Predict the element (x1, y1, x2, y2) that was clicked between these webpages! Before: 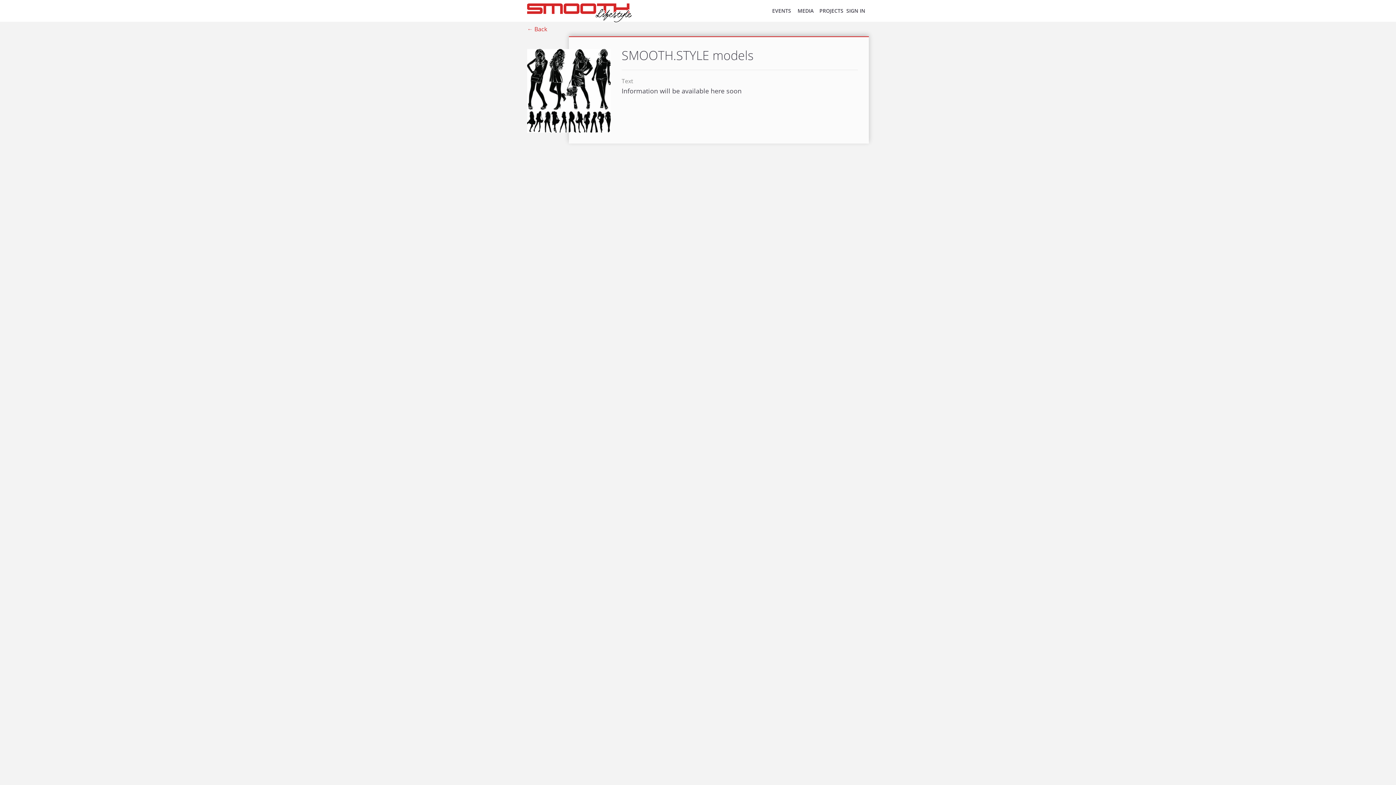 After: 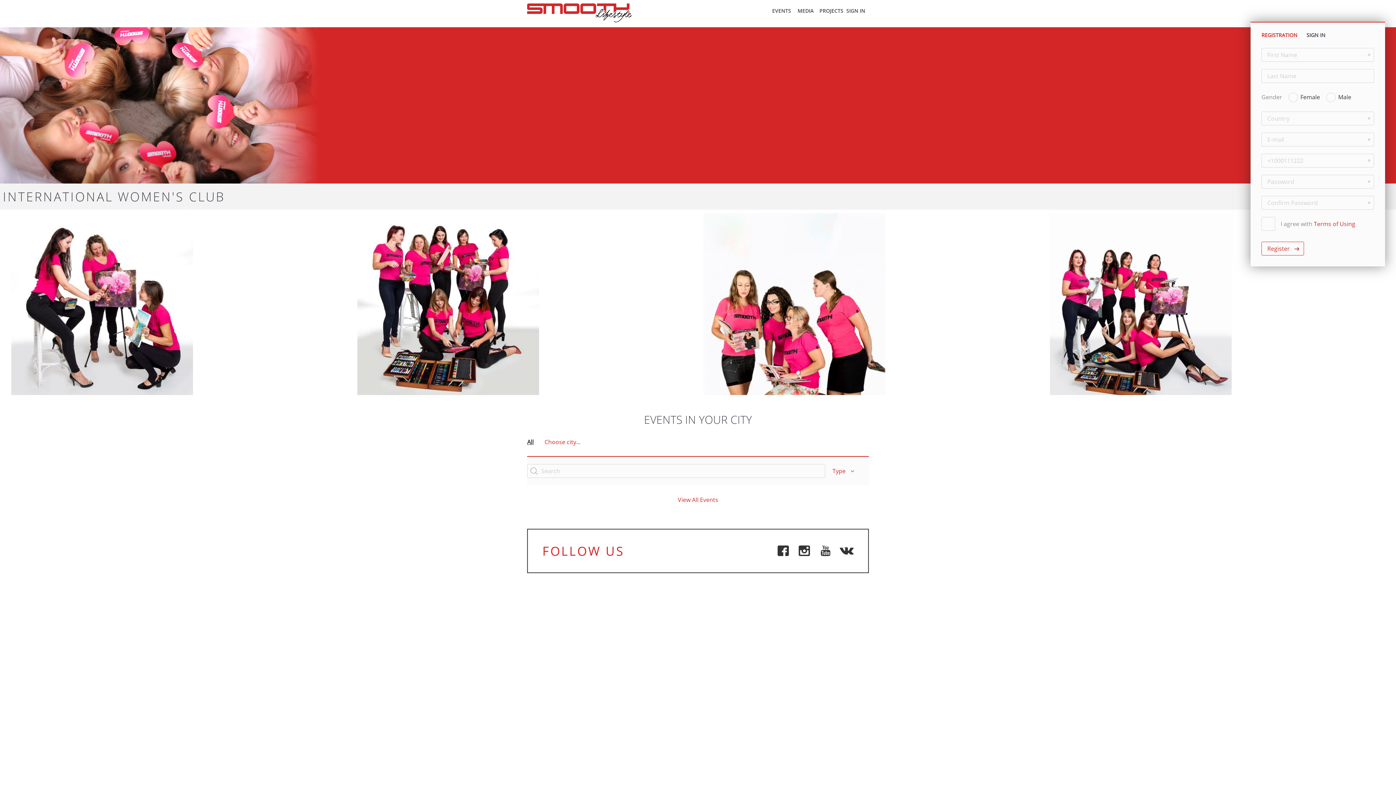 Action: bbox: (527, 2, 632, 18)